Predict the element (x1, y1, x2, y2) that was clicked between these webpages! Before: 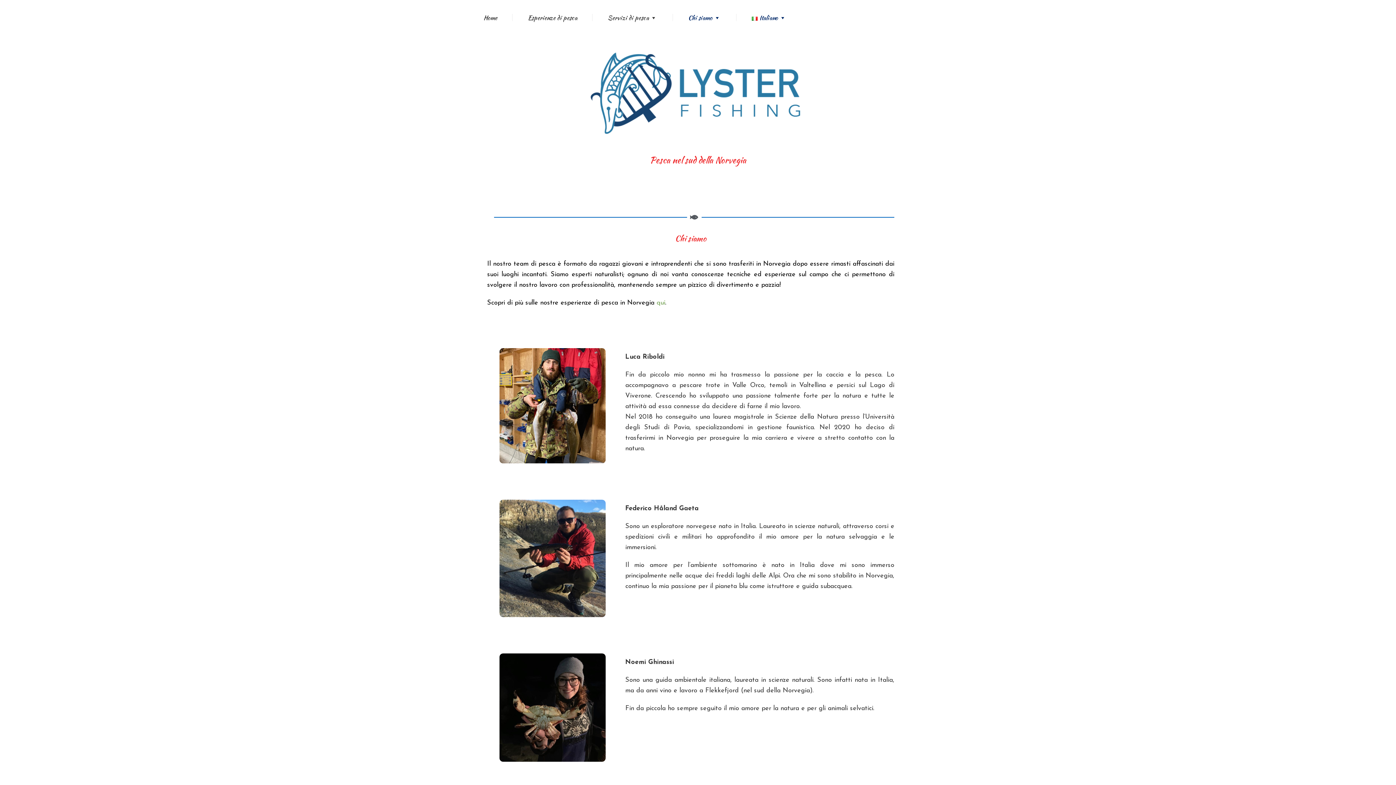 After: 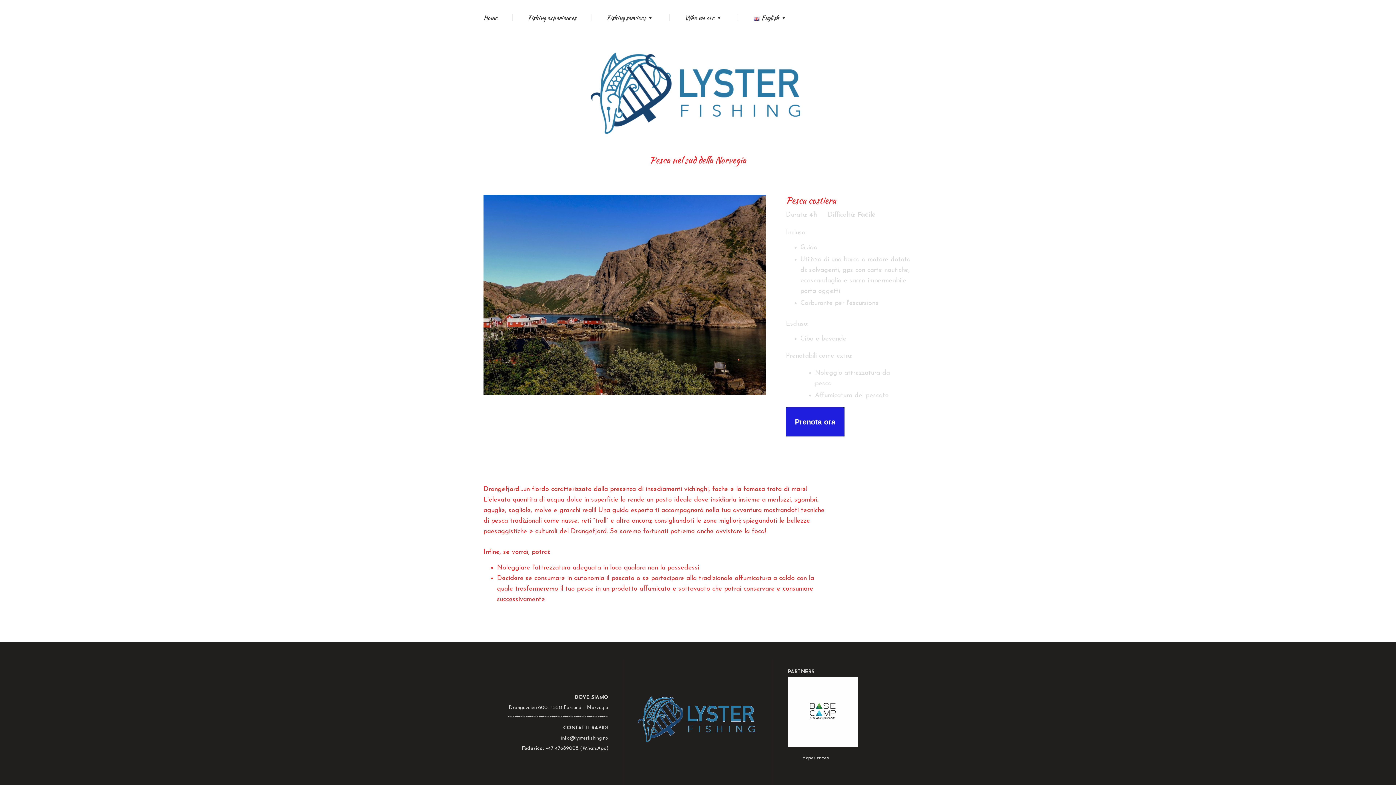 Action: label: qui bbox: (656, 299, 665, 306)